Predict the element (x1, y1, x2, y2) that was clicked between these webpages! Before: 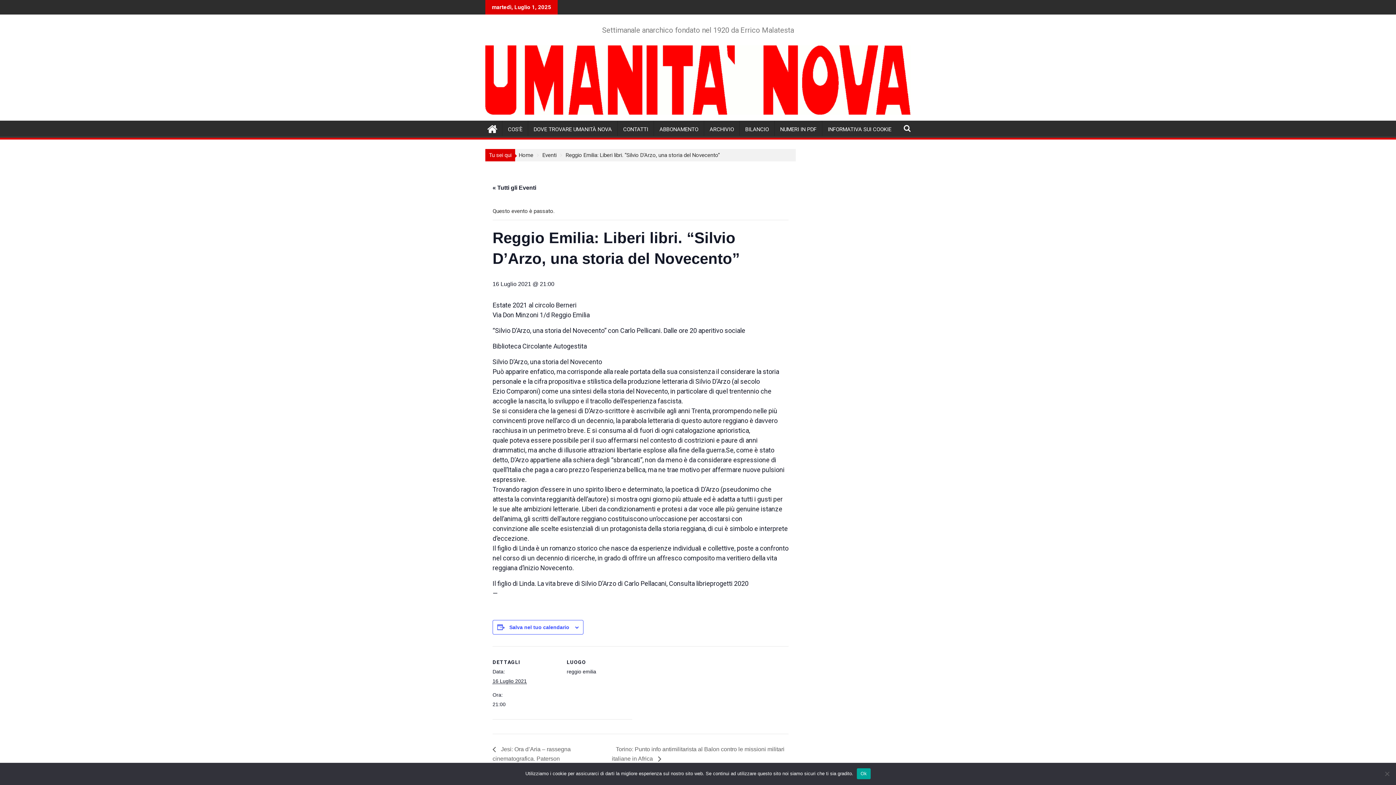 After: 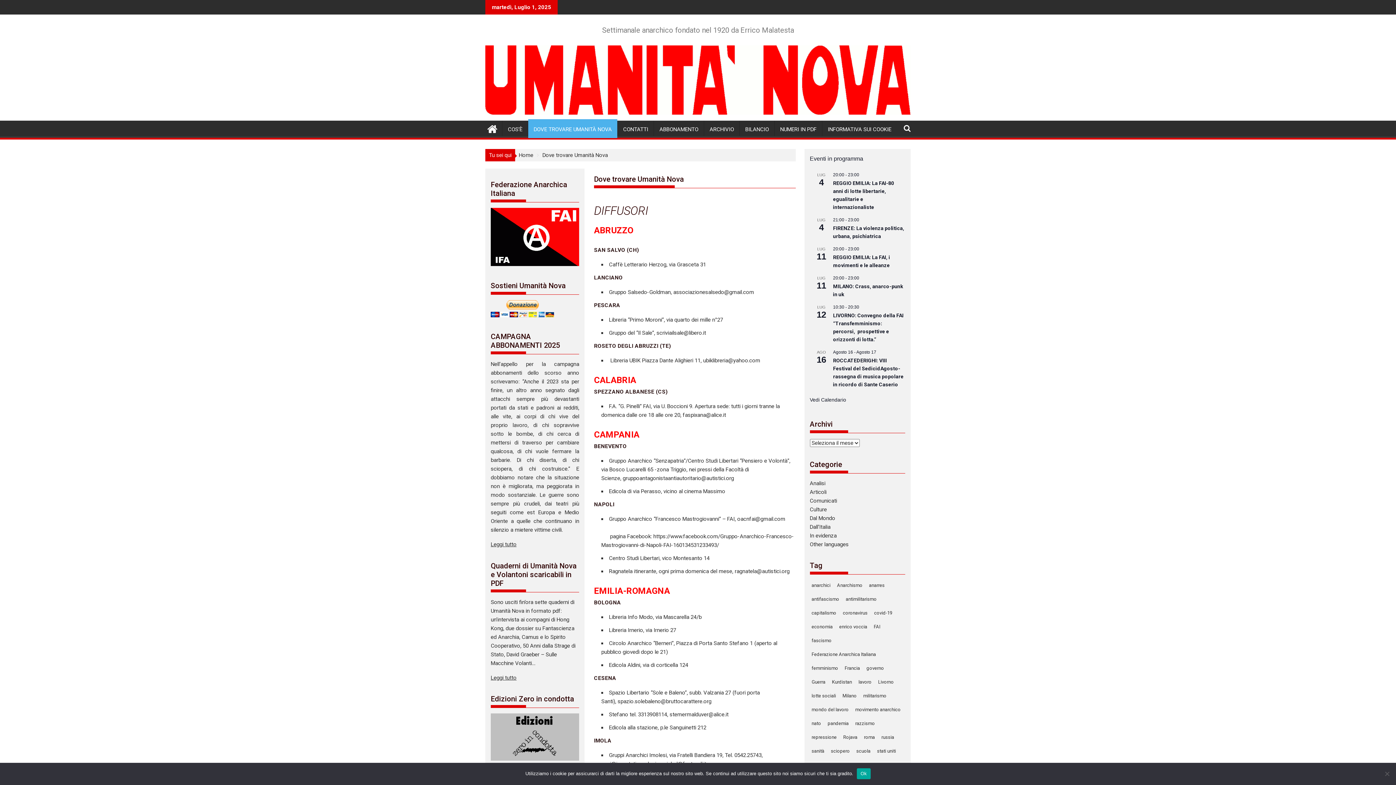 Action: bbox: (528, 120, 617, 138) label: DOVE TROVARE UMANITÀ NOVA